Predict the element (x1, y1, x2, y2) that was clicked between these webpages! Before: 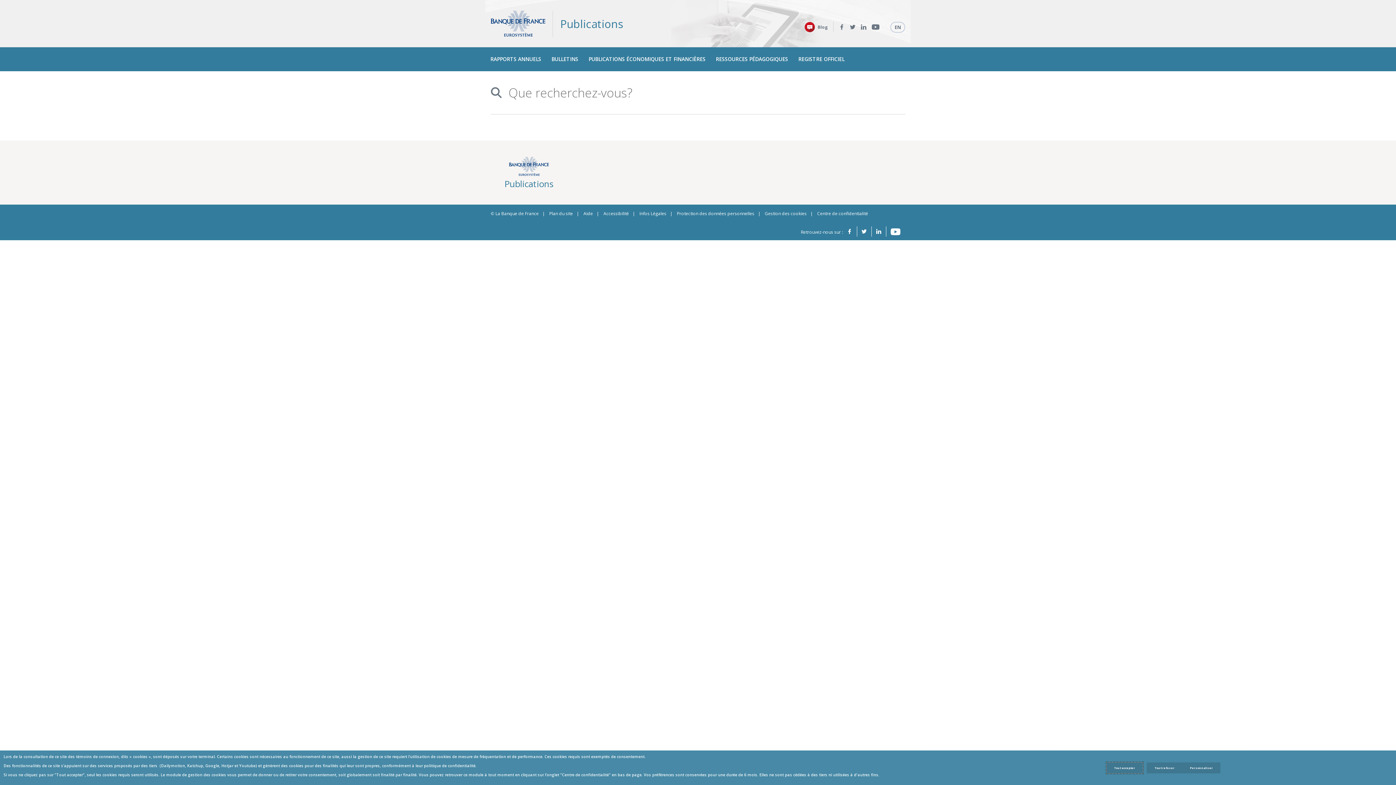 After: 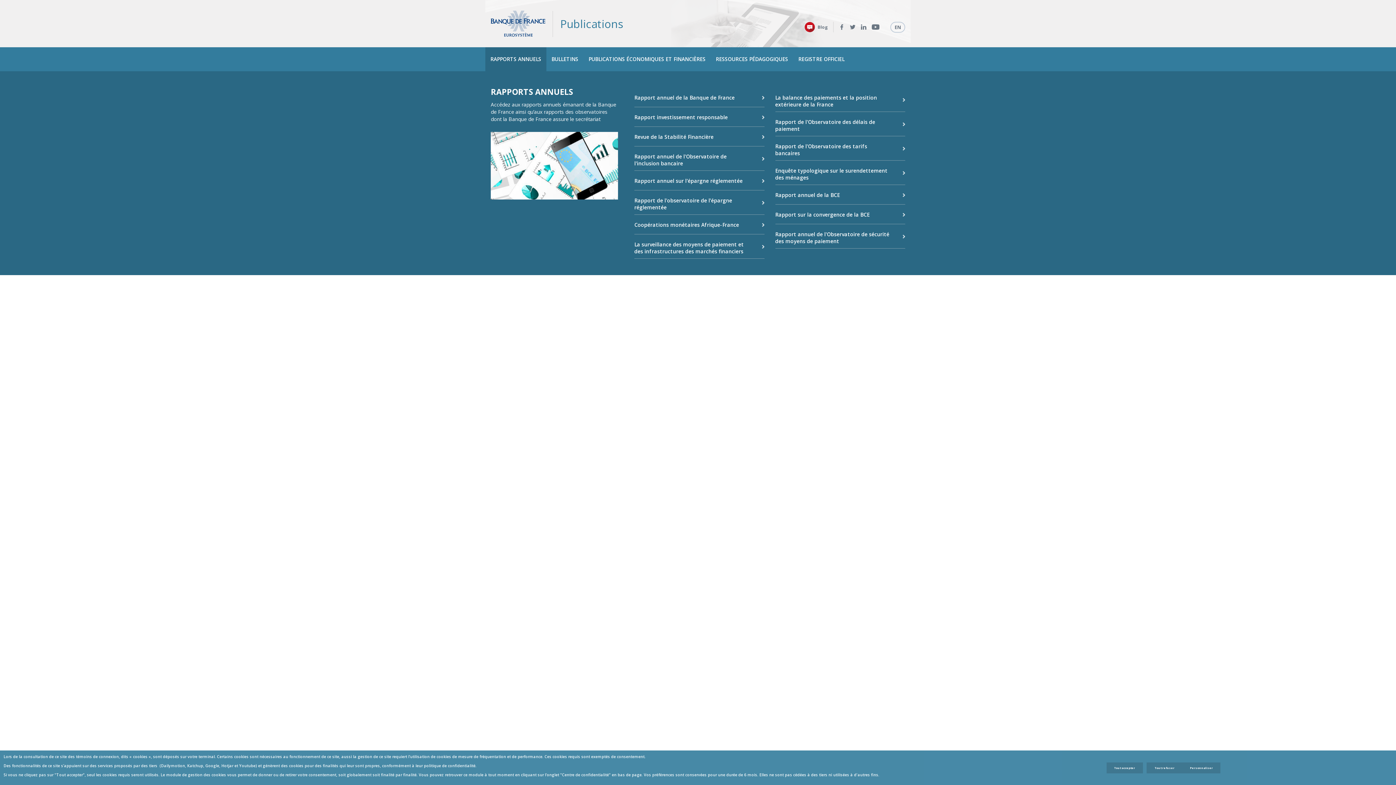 Action: label: RAPPORTS ANNUELS bbox: (485, 47, 546, 71)